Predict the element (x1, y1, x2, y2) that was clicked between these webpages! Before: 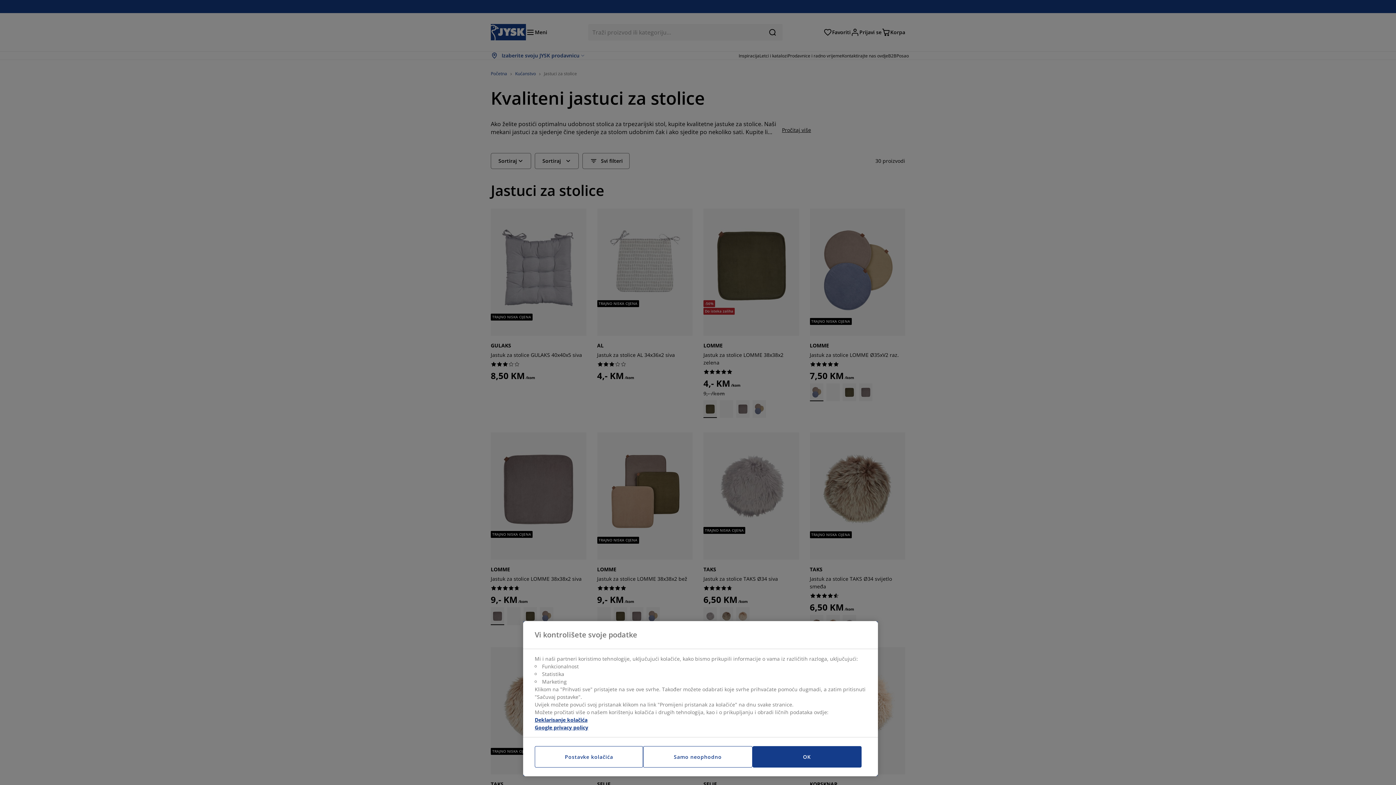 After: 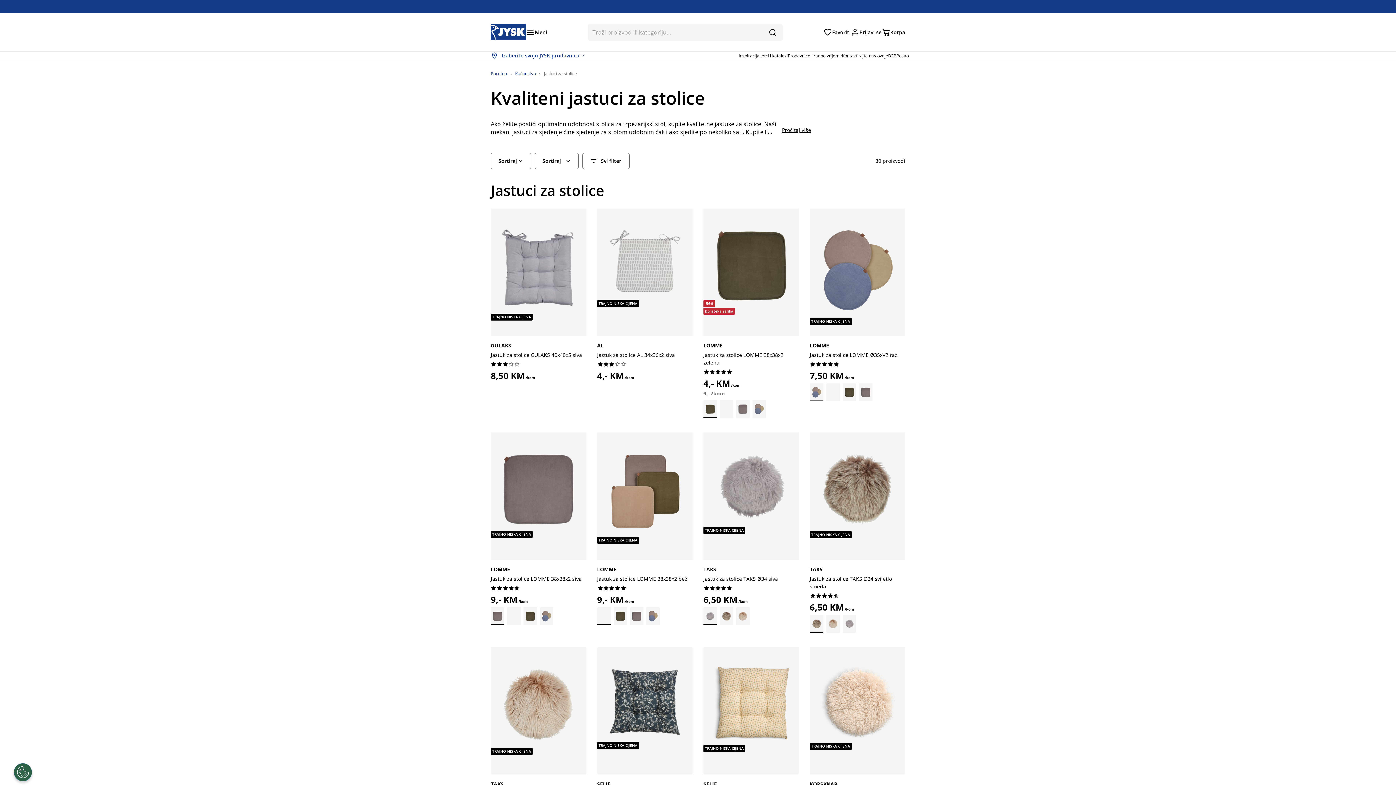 Action: bbox: (752, 746, 861, 768) label: OK